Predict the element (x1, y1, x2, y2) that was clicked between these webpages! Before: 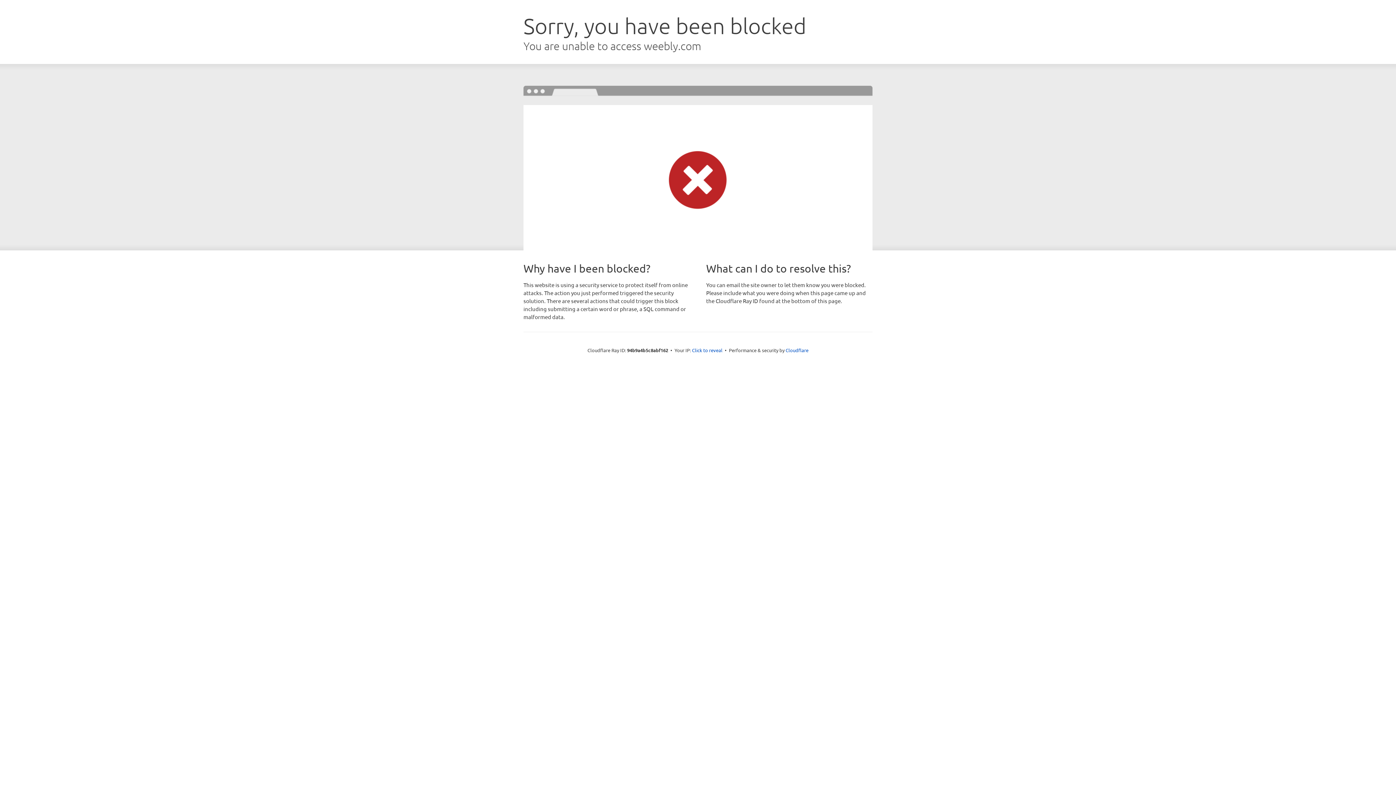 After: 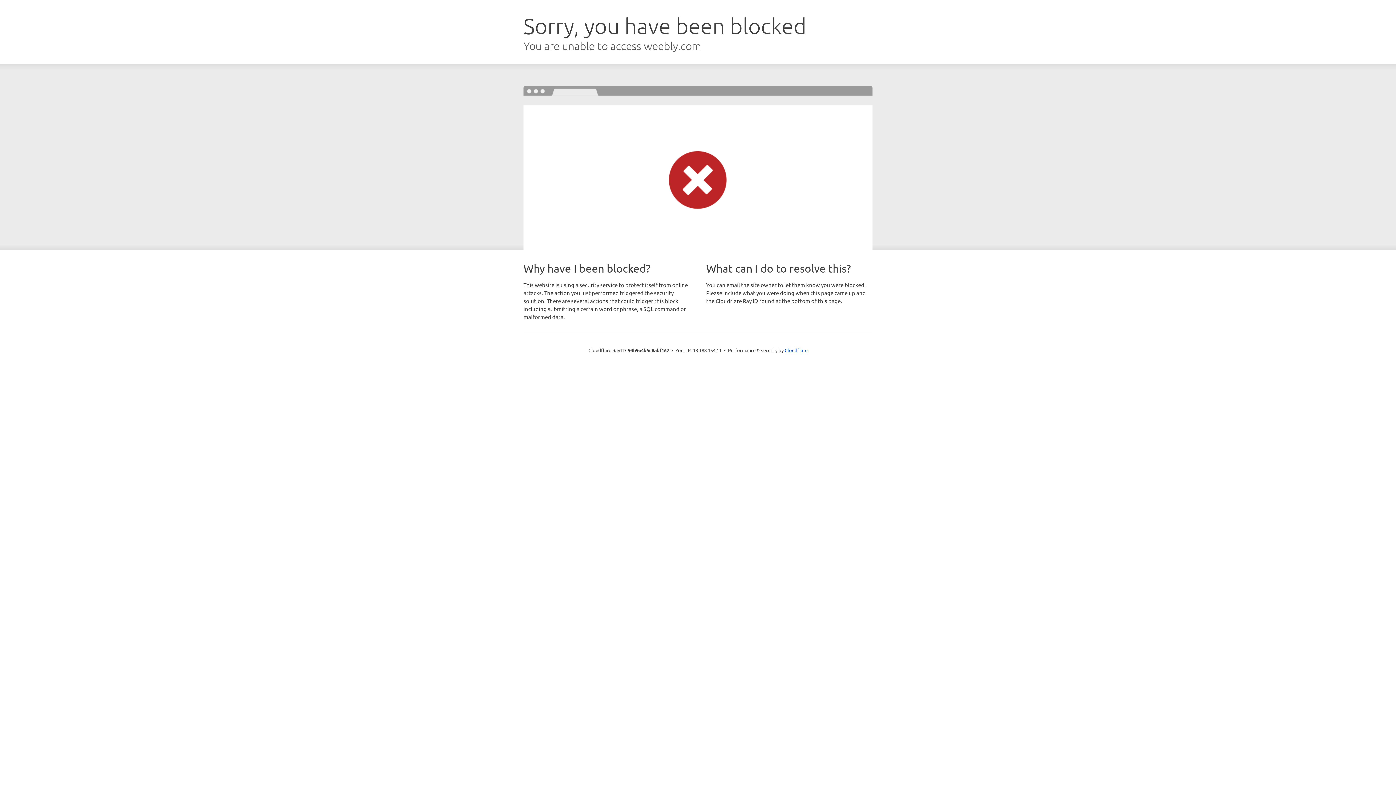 Action: label: Click to reveal bbox: (692, 346, 722, 353)